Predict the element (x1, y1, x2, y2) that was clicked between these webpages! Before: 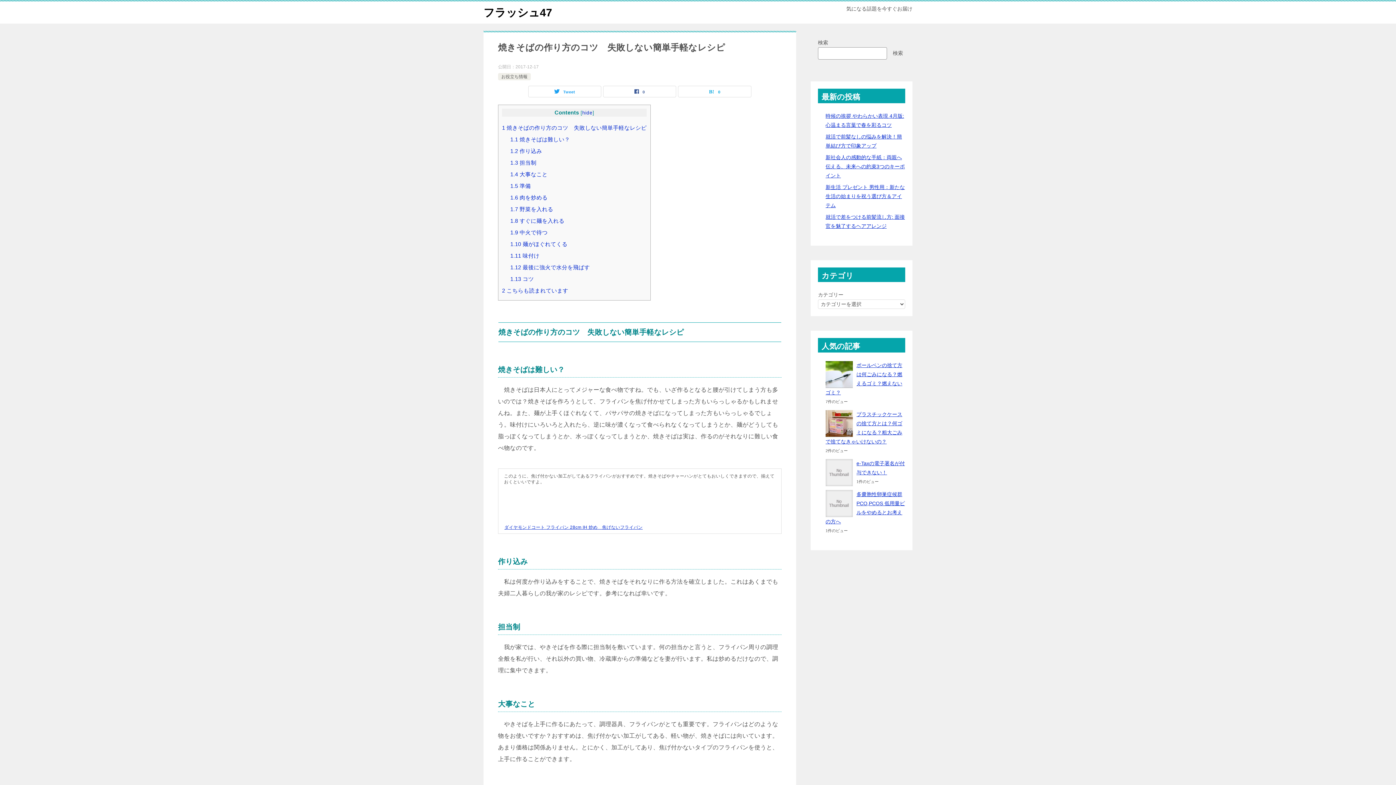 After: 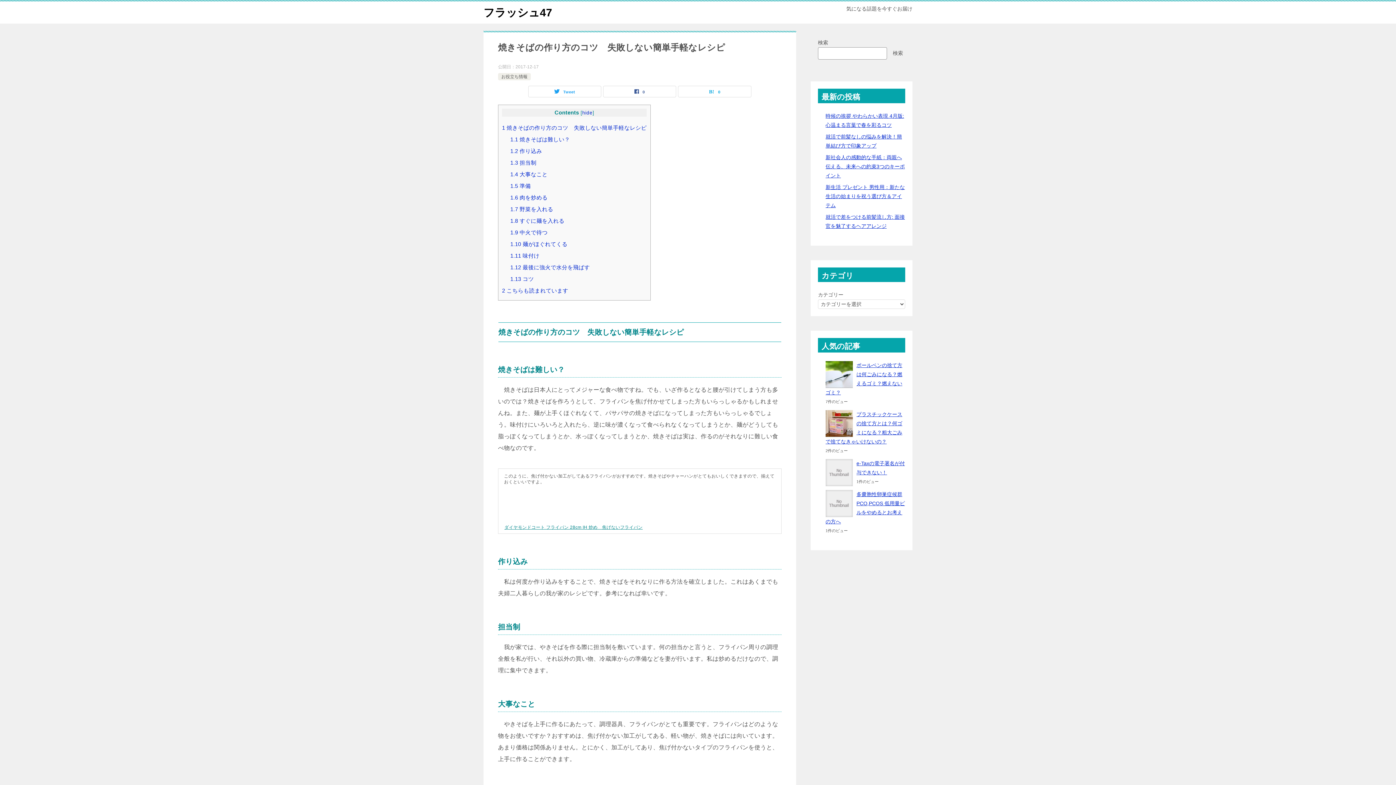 Action: label: ダイヤモンドコート フライパン 28cm IH 炒め　焦げないフライパン bbox: (504, 525, 642, 530)